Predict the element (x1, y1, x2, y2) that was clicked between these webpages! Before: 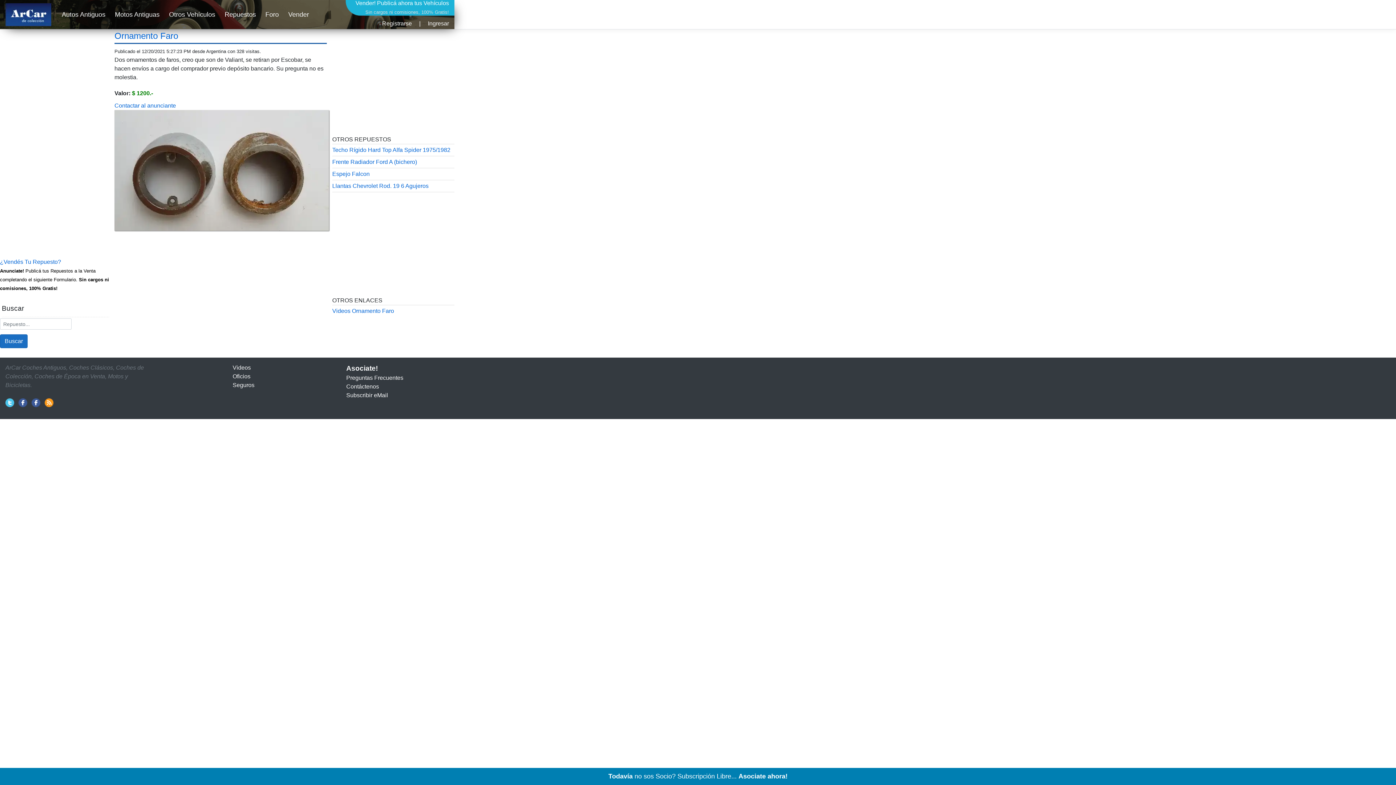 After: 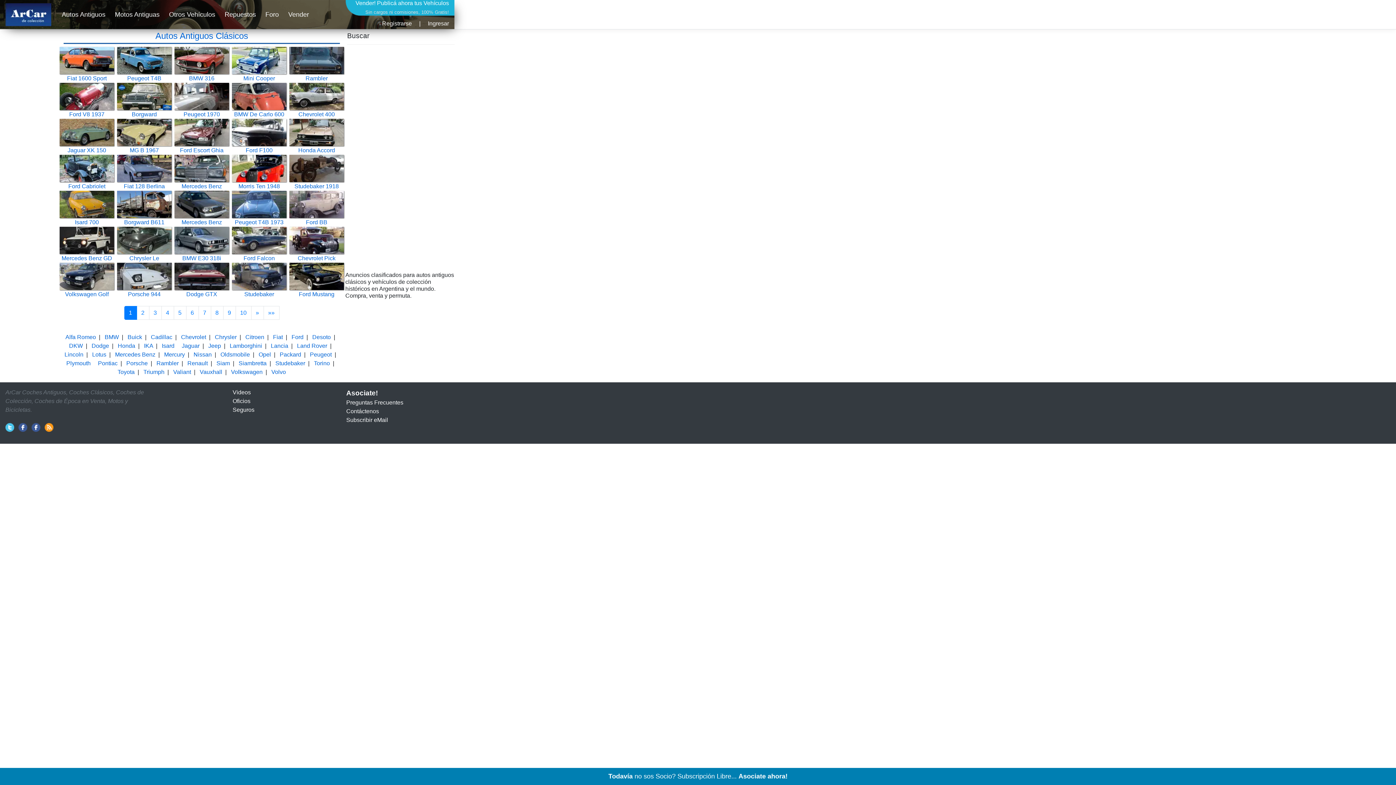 Action: label: Autos Antiguos bbox: (58, 6, 108, 22)